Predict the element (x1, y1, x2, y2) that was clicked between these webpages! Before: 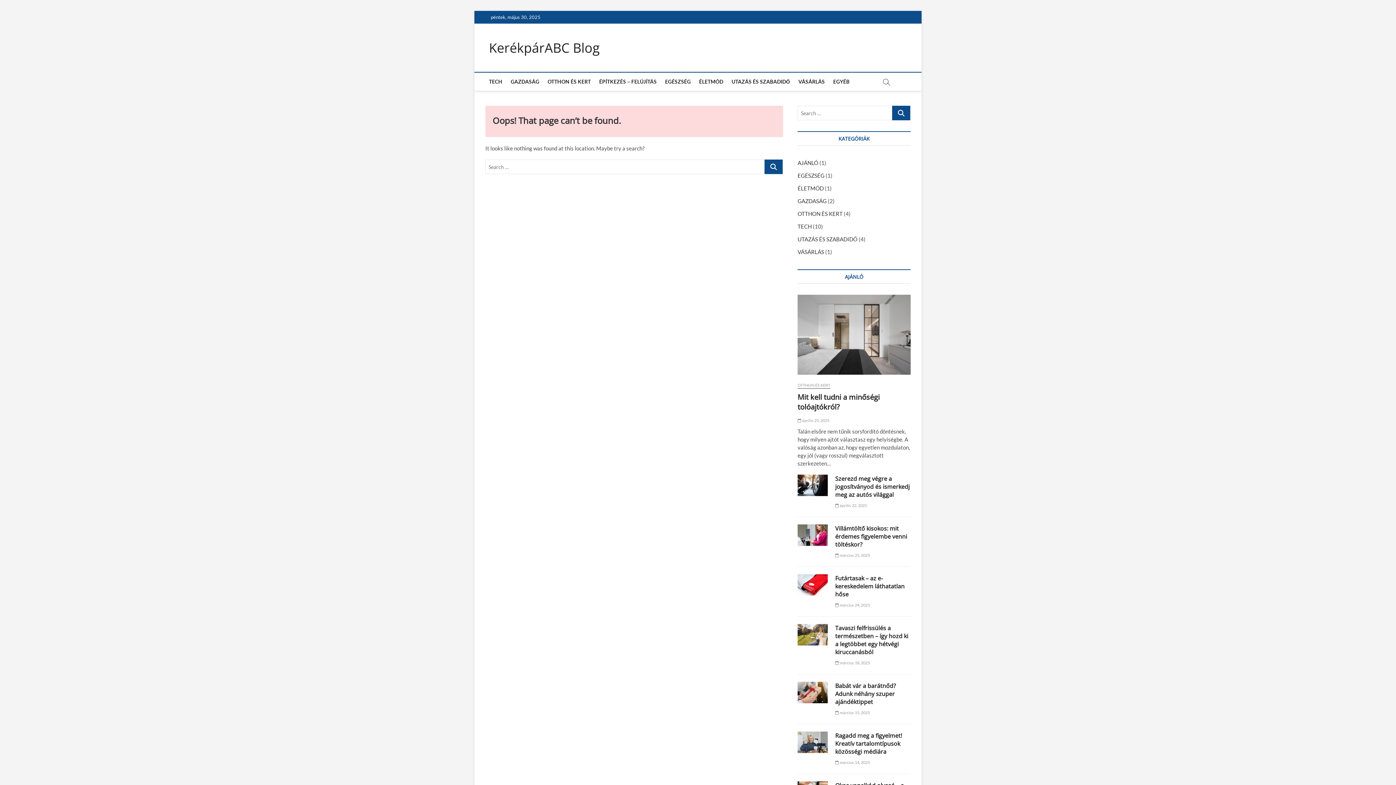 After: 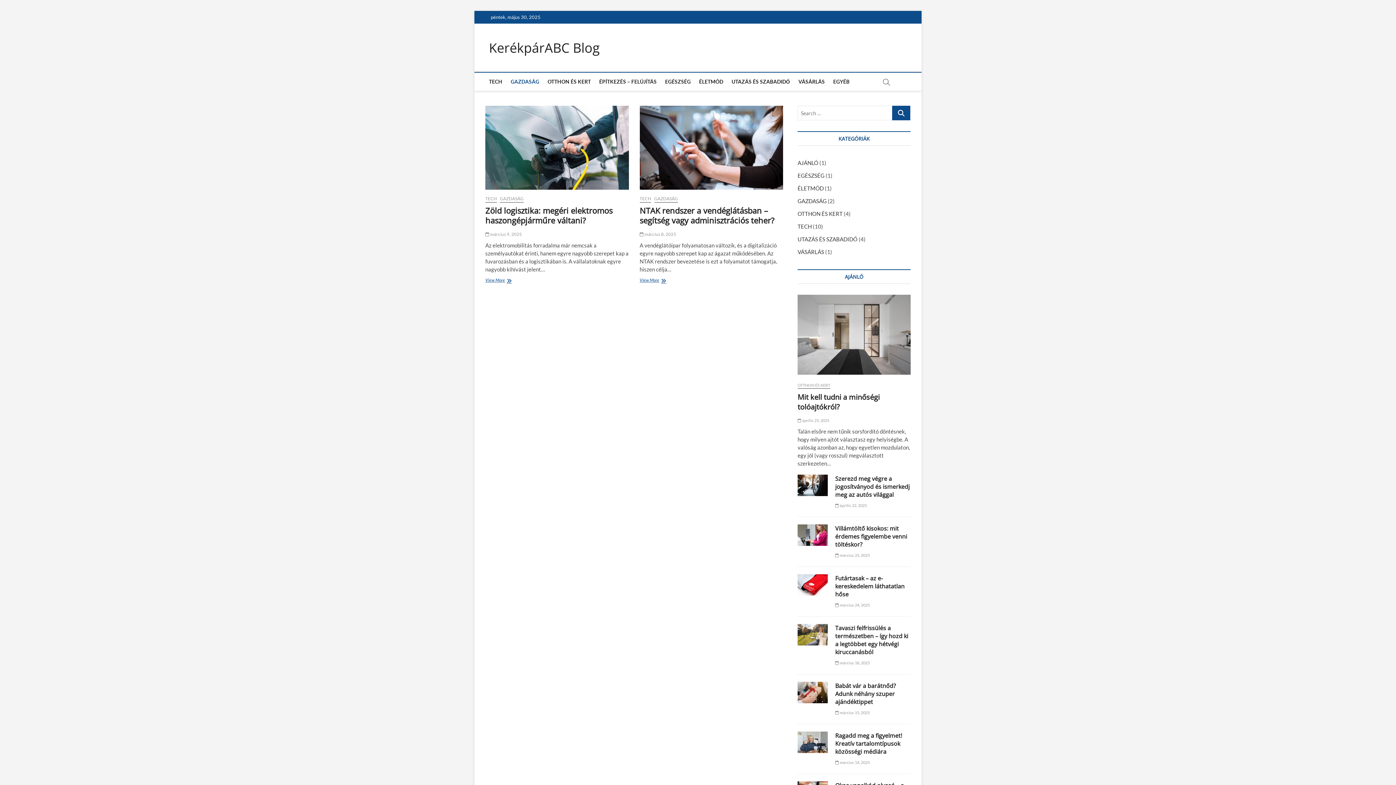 Action: bbox: (507, 72, 543, 90) label: GAZDASÁG